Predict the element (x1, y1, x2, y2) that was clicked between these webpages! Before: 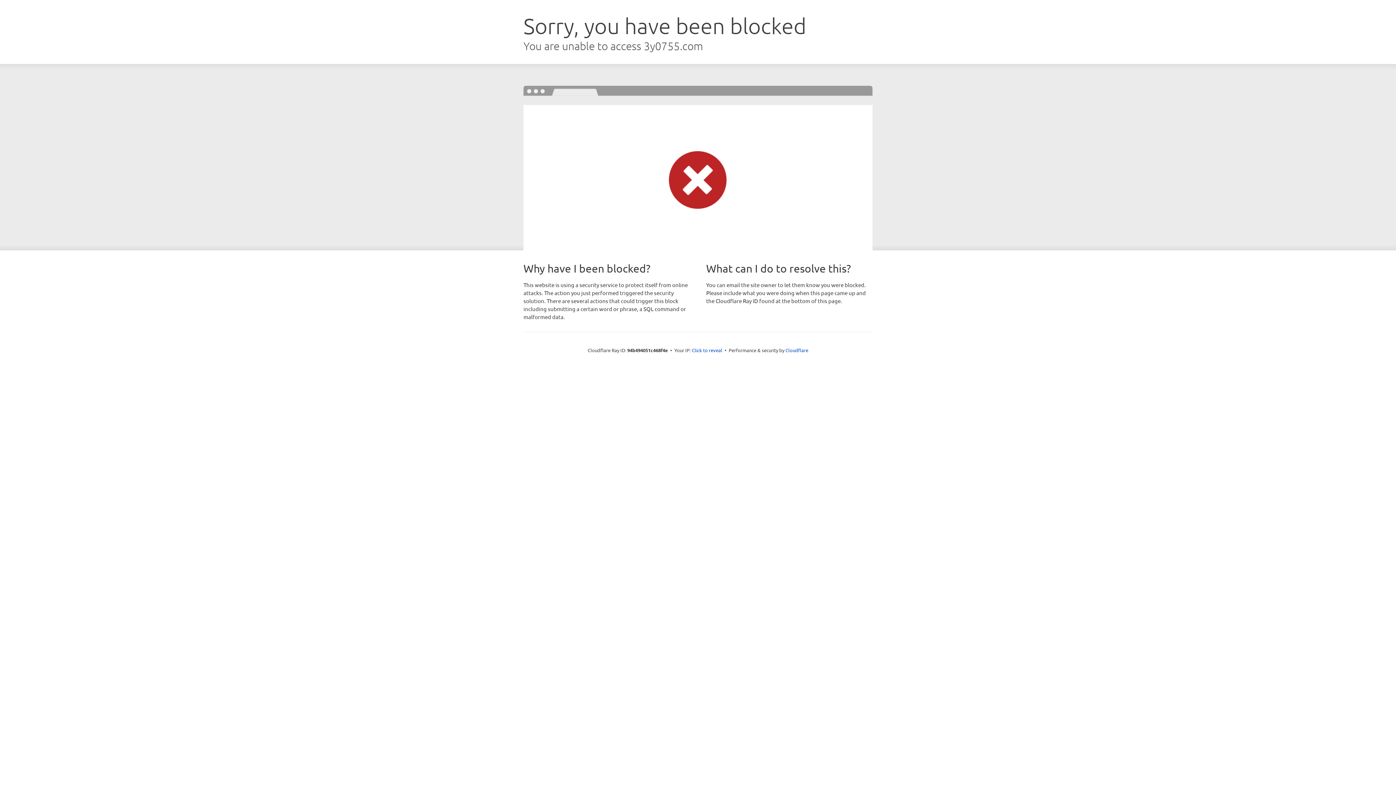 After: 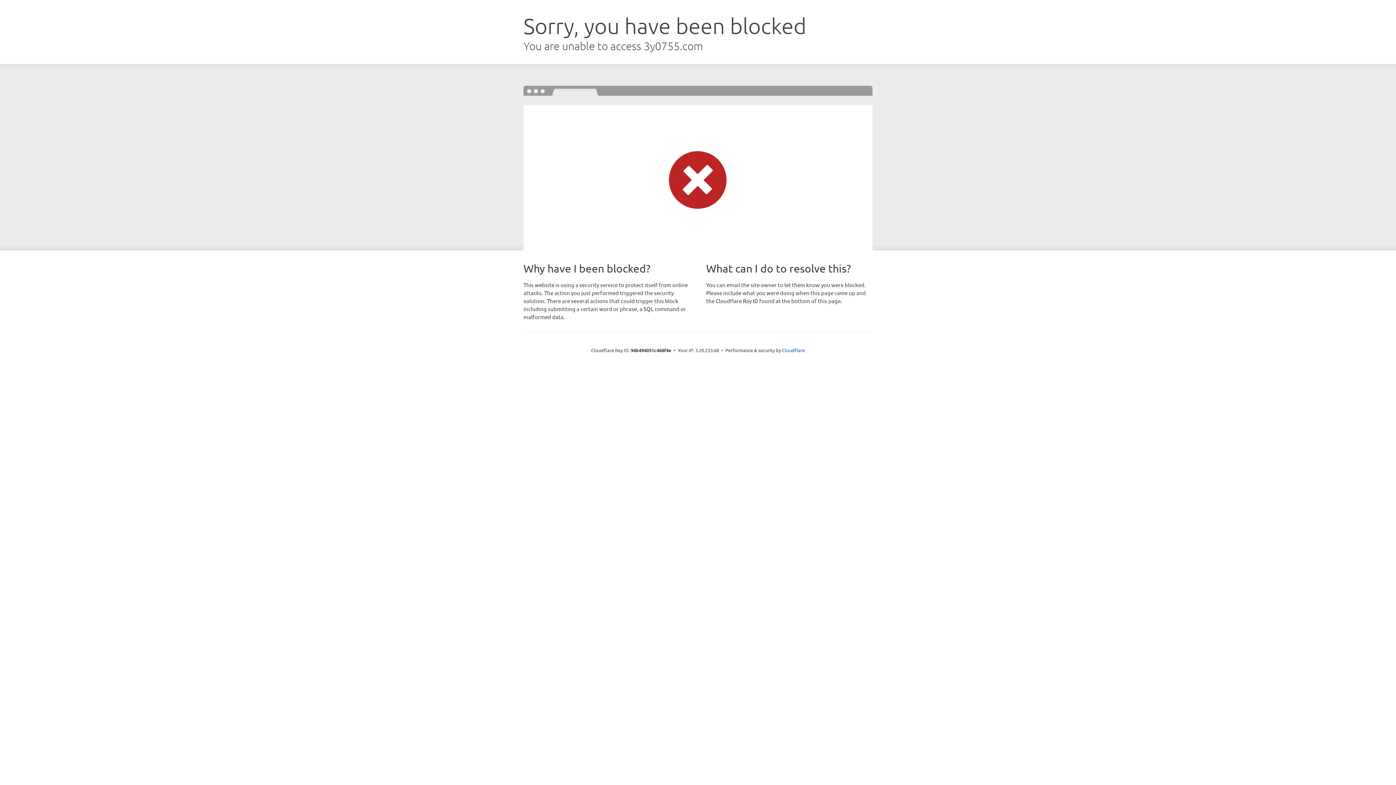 Action: label: Click to reveal bbox: (692, 346, 722, 353)